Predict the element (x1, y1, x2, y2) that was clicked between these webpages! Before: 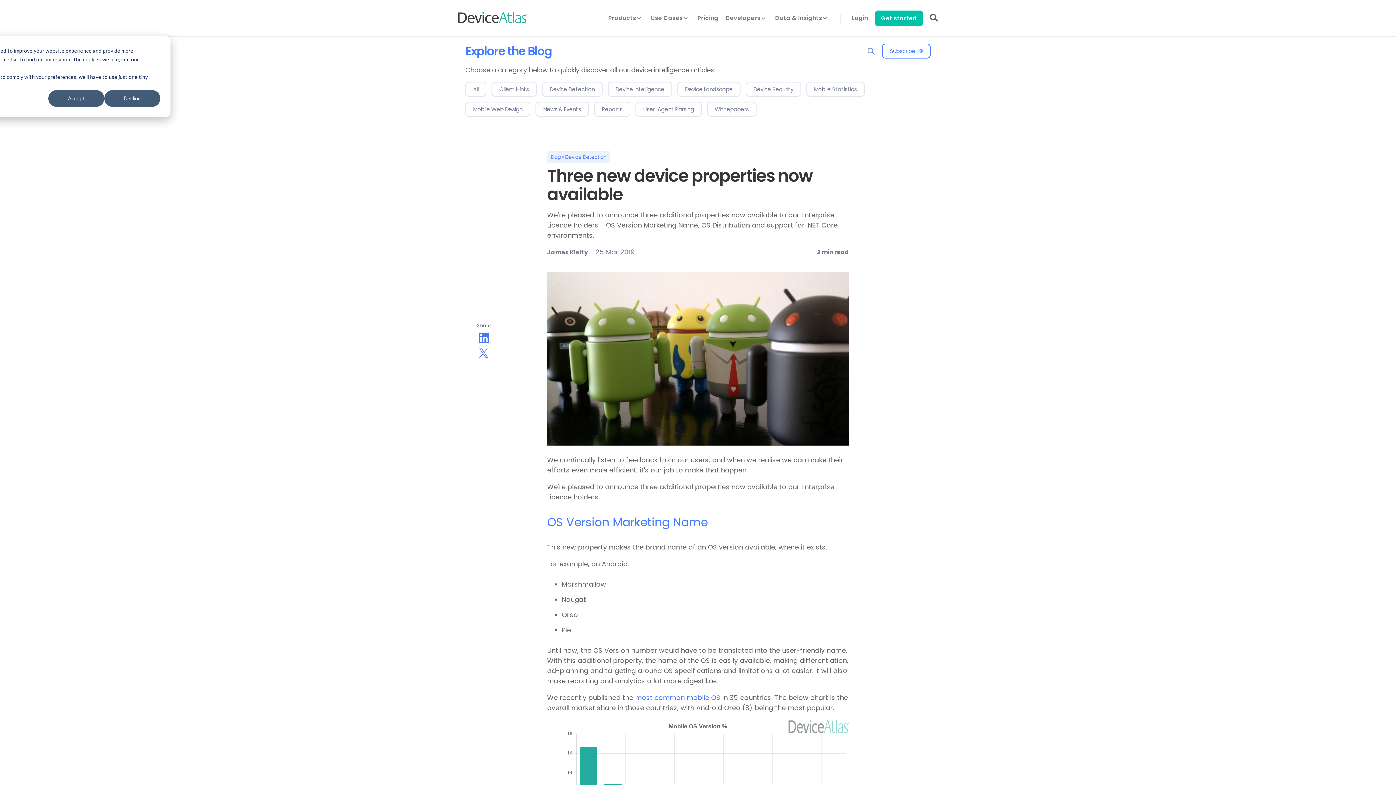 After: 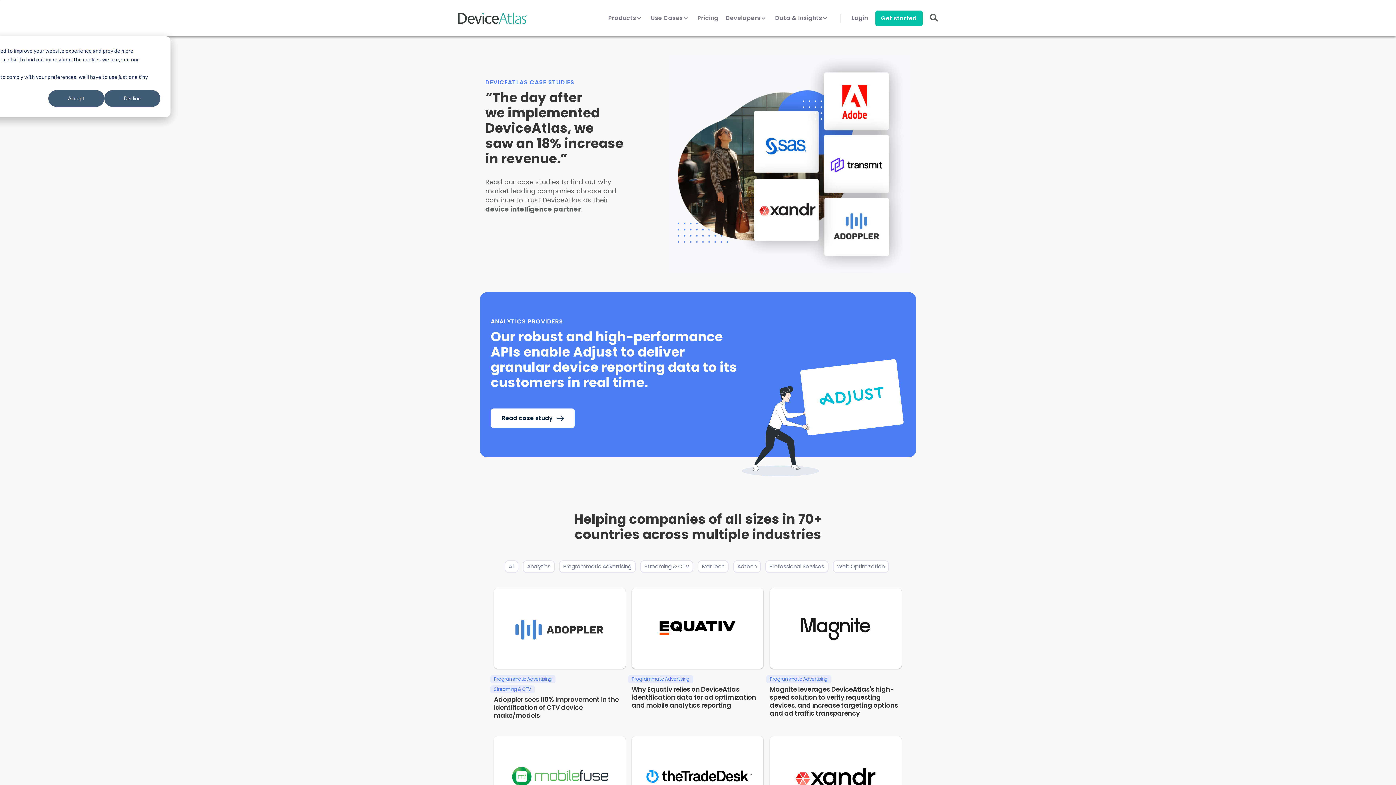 Action: label: Use Cases  bbox: (650, 14, 690, 30)